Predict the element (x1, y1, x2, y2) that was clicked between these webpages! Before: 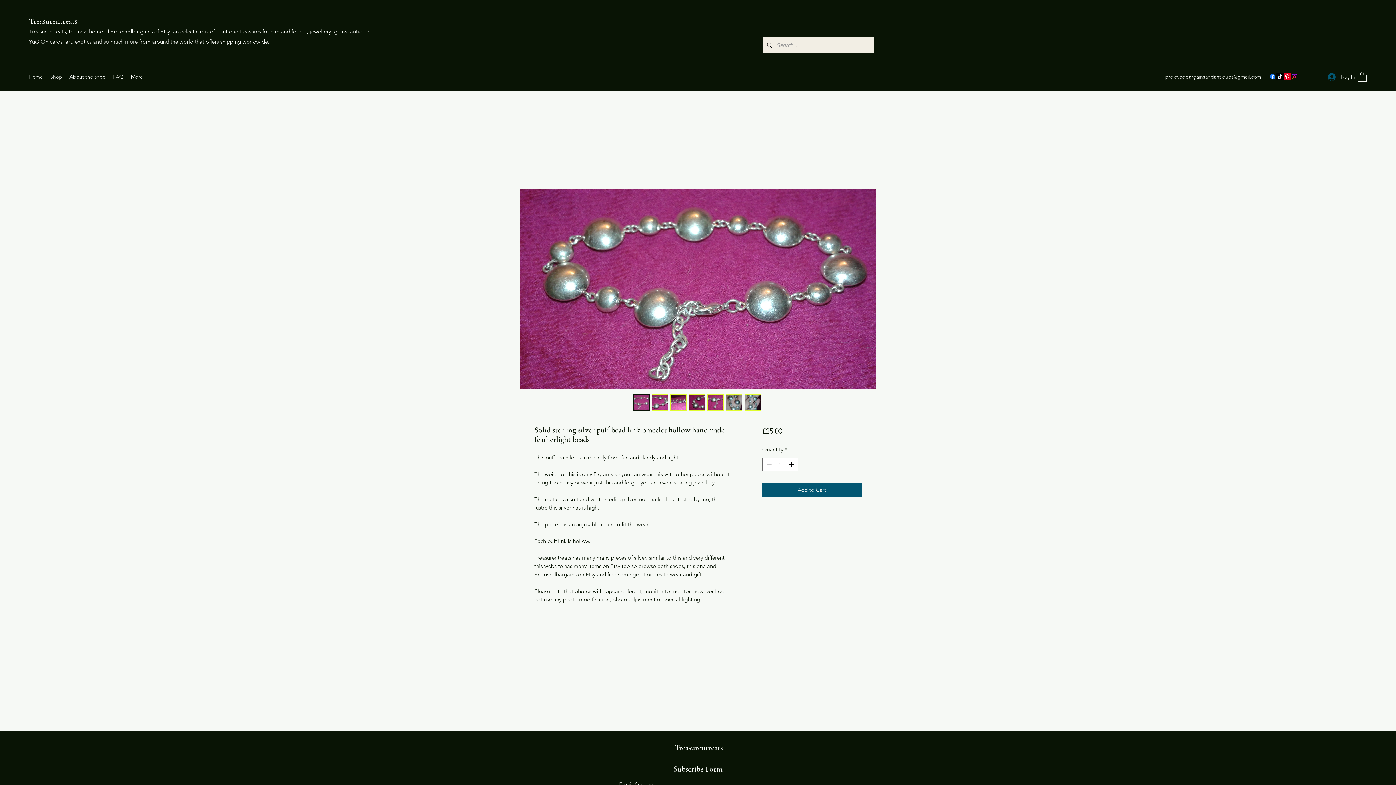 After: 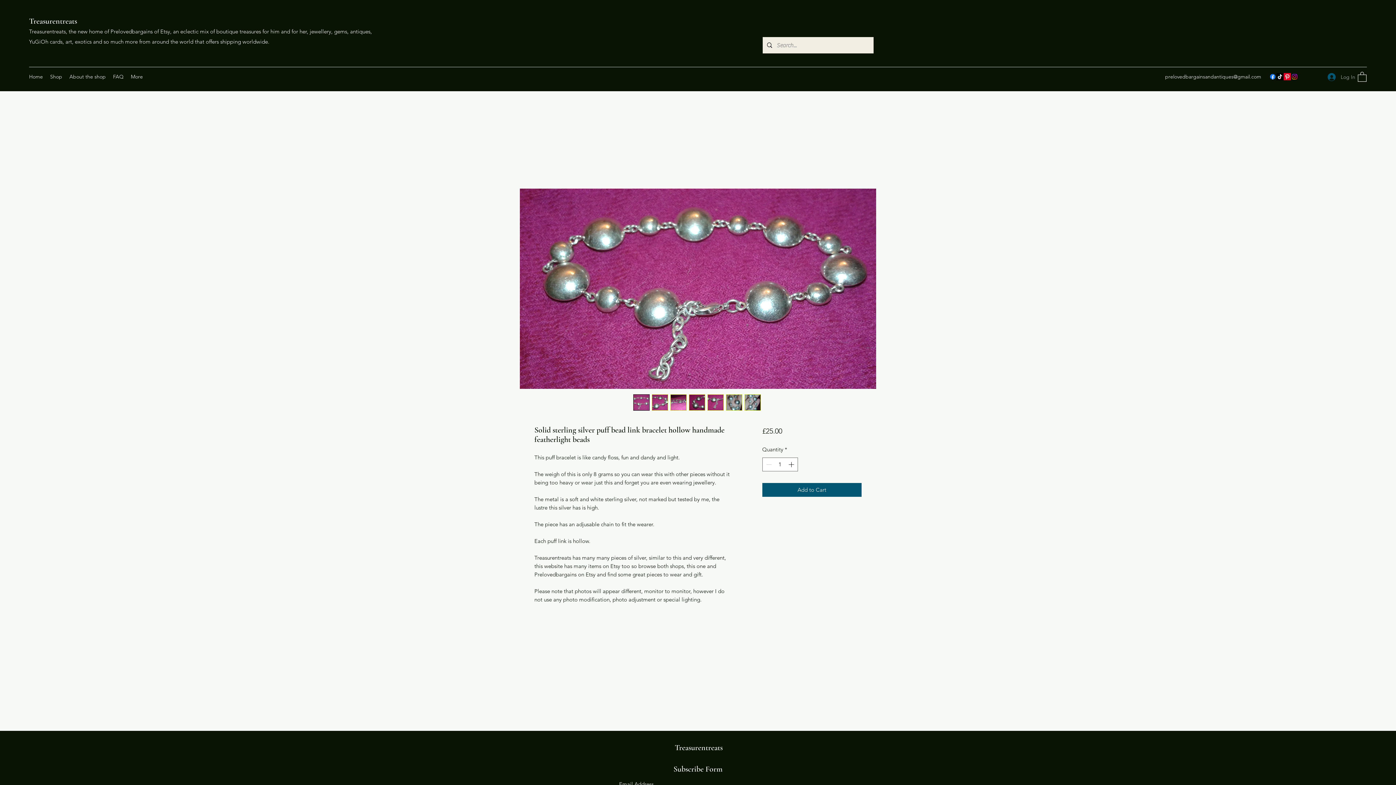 Action: bbox: (1322, 70, 1355, 83) label: Log In